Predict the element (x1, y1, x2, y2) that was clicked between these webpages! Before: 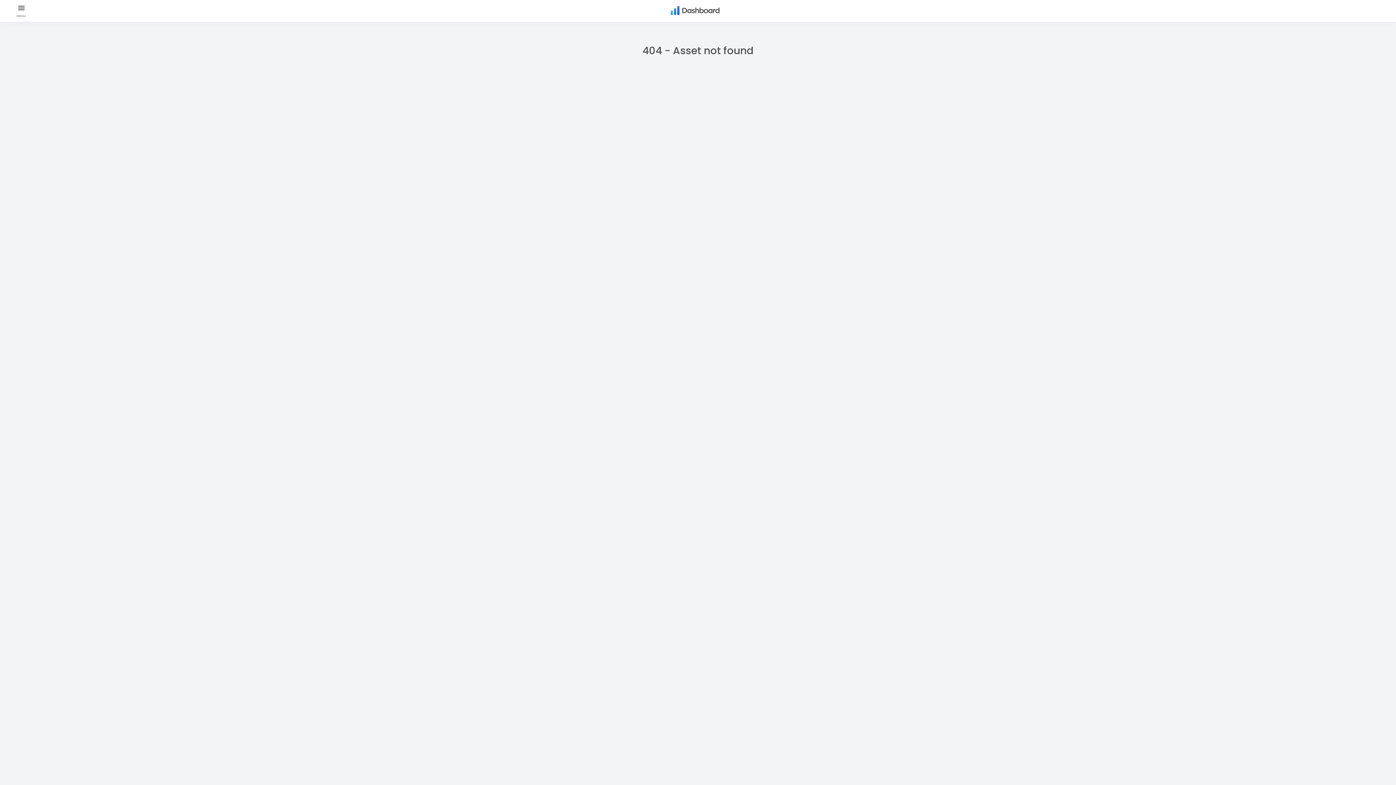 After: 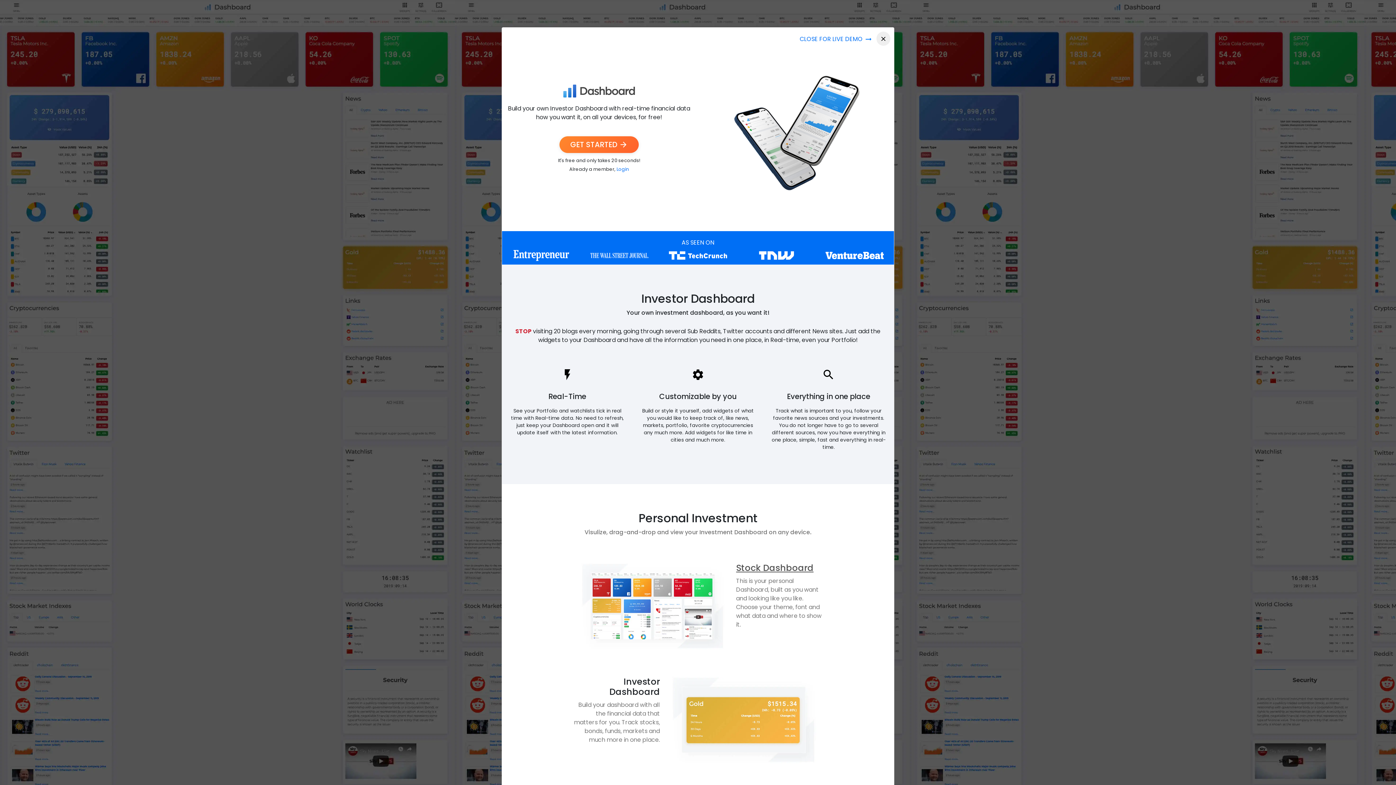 Action: bbox: (666, 2, 723, 18)